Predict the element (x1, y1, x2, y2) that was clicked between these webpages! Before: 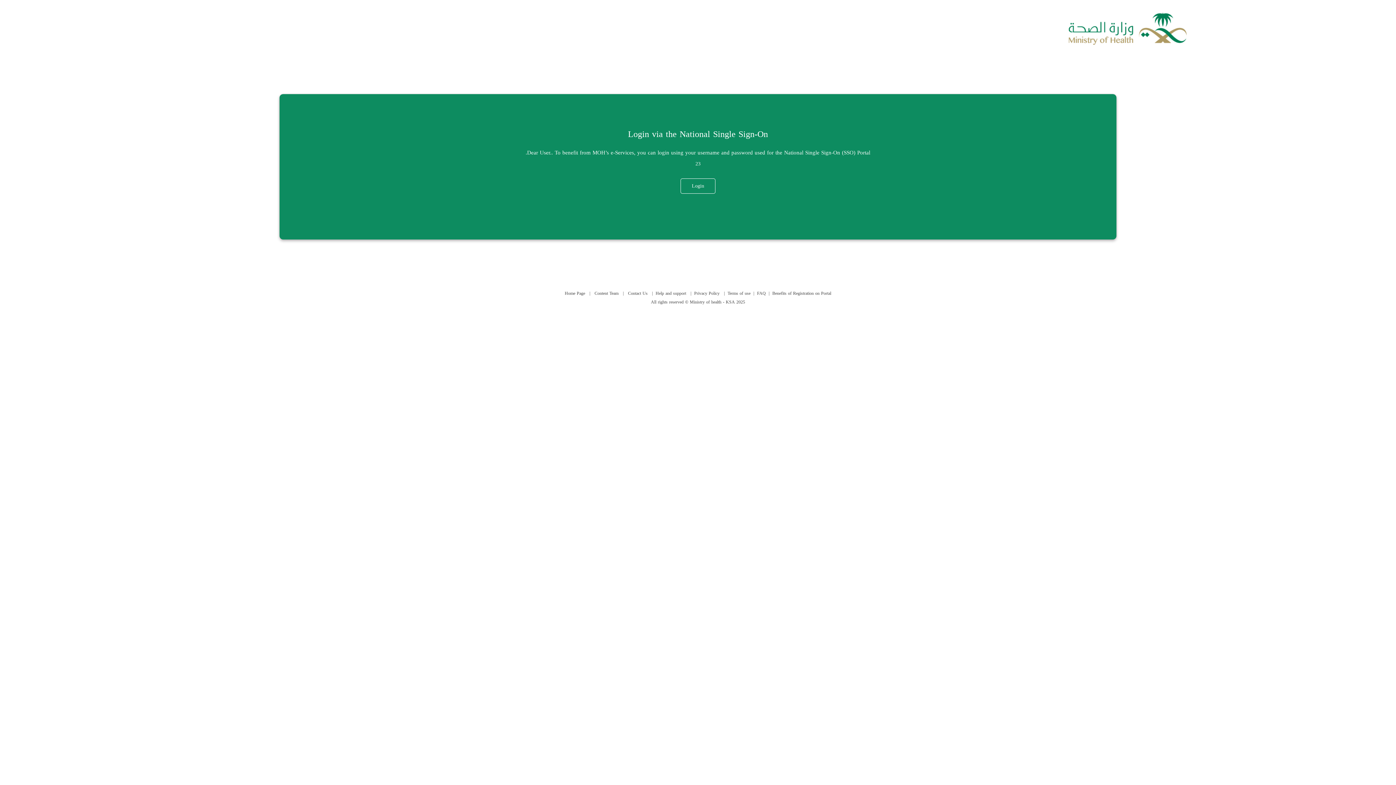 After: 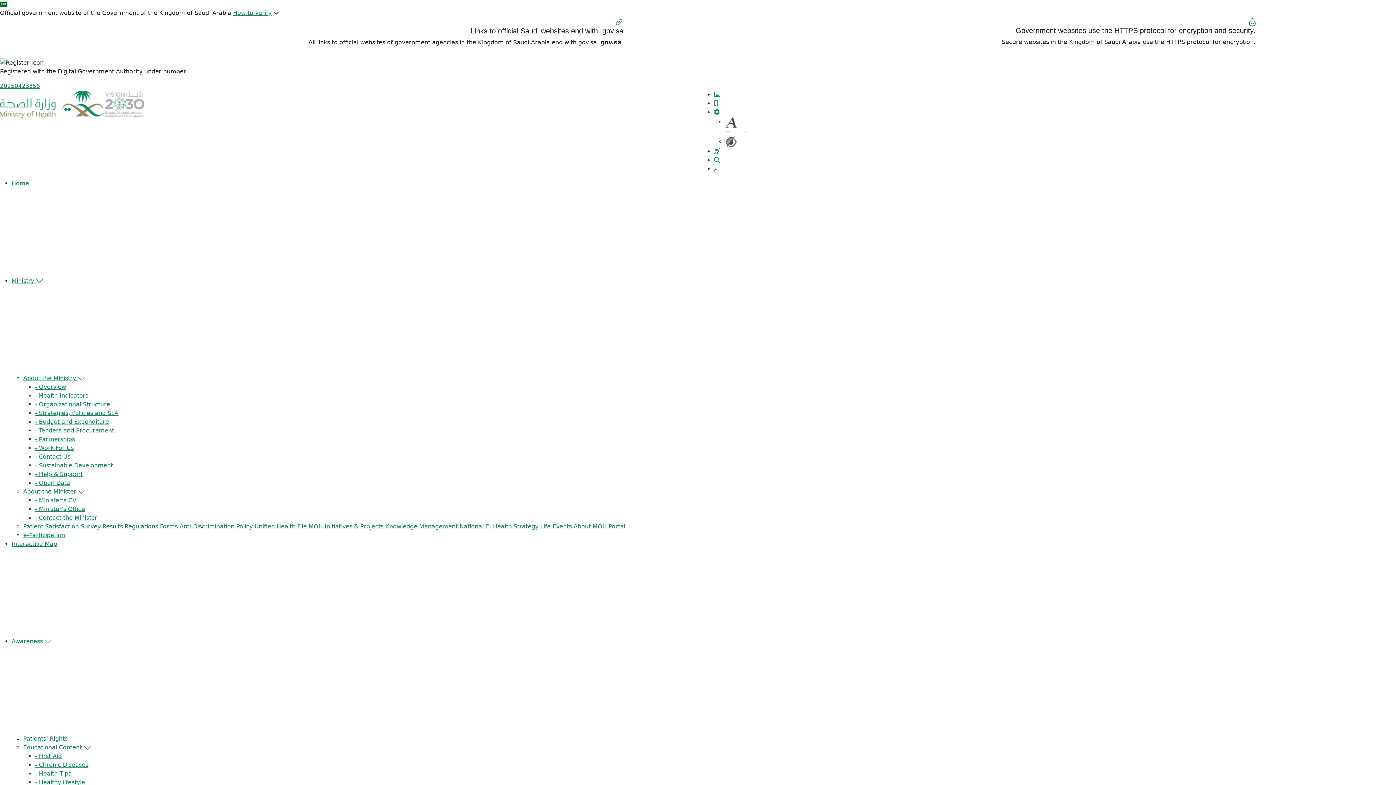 Action: bbox: (628, 289, 647, 297) label: Contact Us